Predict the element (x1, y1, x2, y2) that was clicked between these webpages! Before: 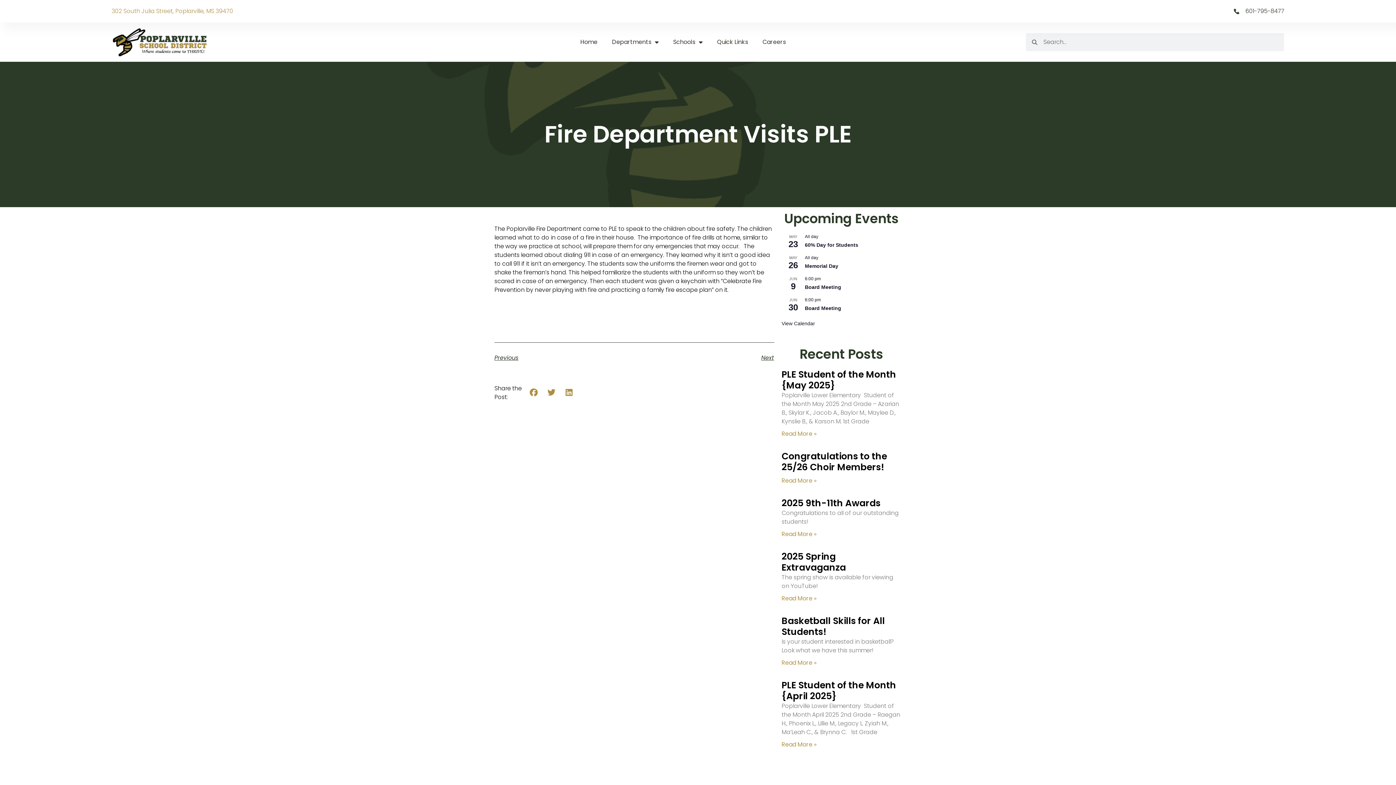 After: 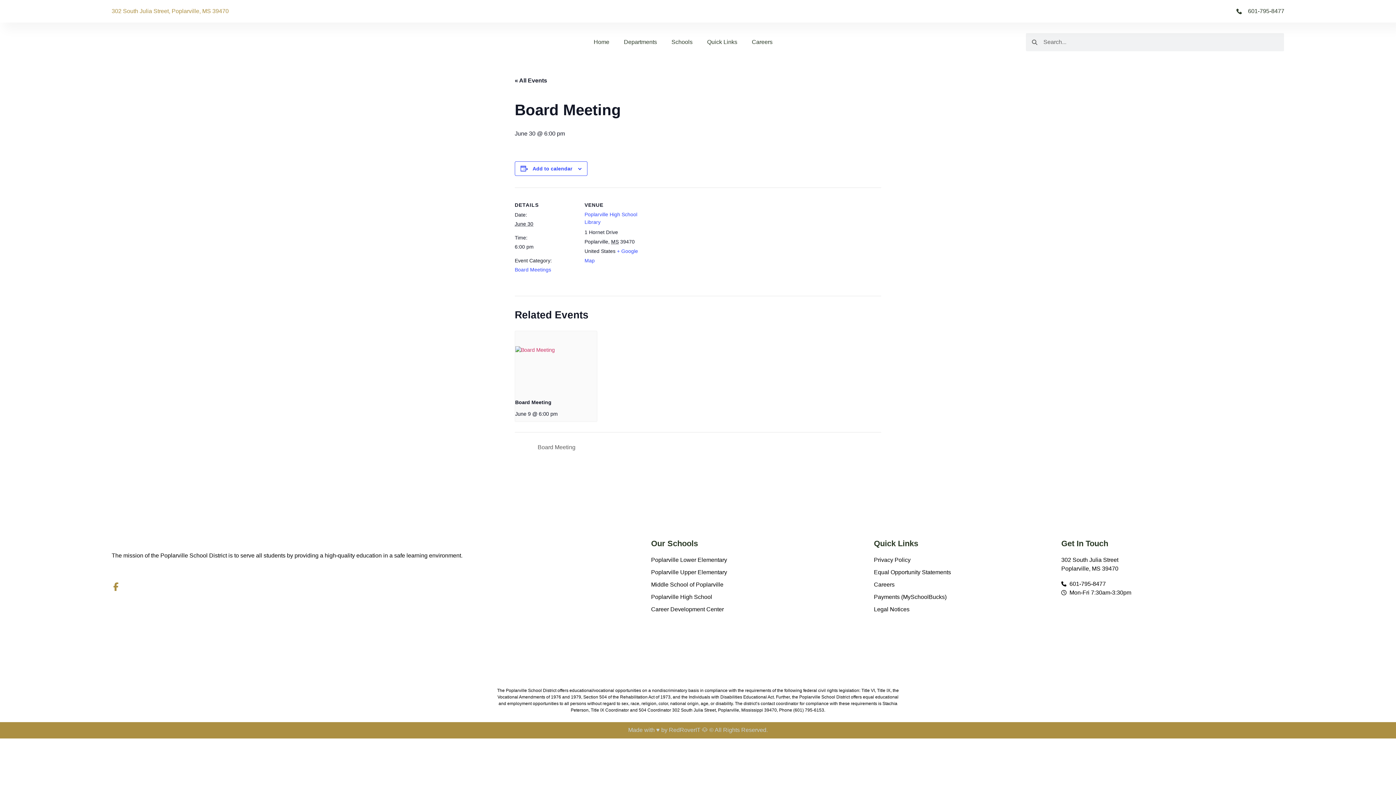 Action: bbox: (805, 305, 841, 311) label: Board Meeting